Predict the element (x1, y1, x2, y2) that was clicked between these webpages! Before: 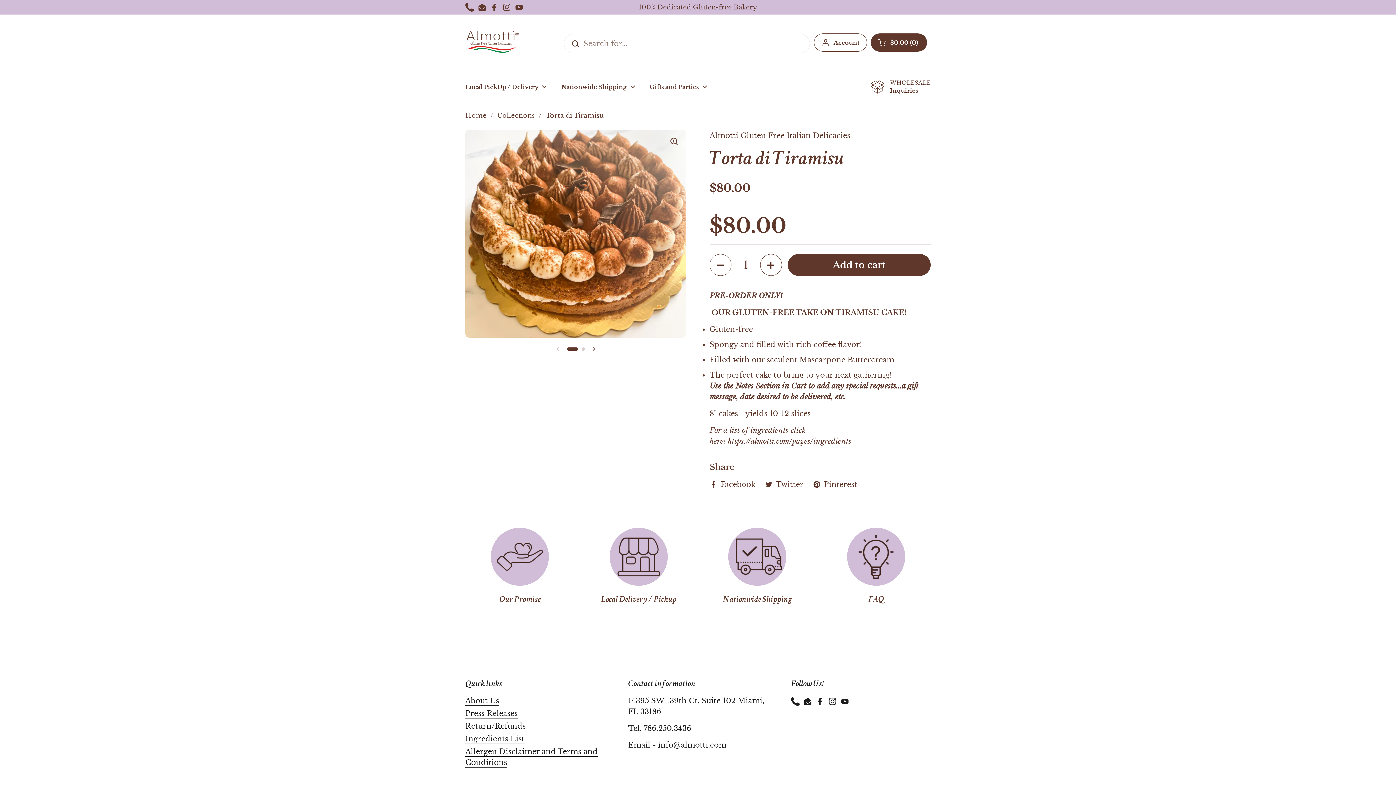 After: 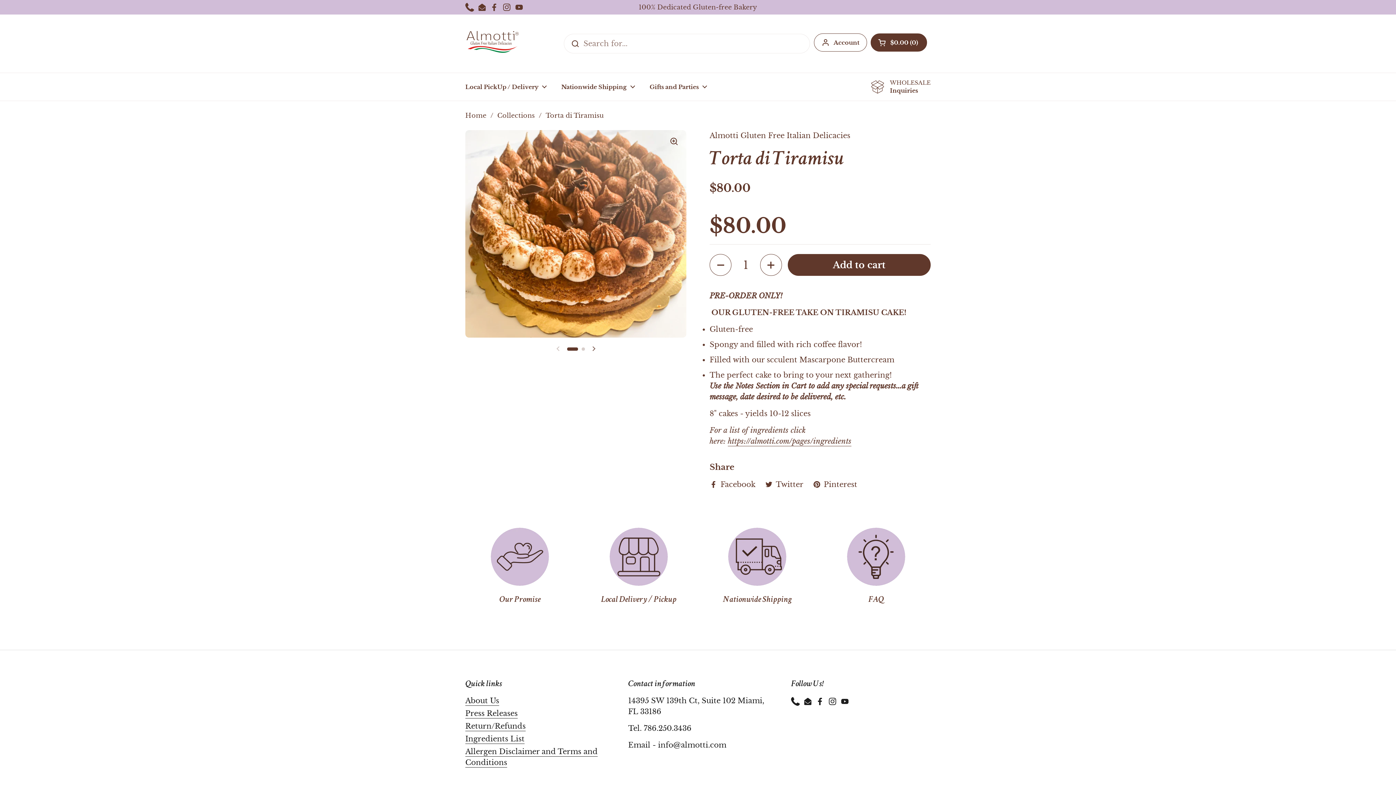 Action: label: YouTube bbox: (514, 2, 523, 11)